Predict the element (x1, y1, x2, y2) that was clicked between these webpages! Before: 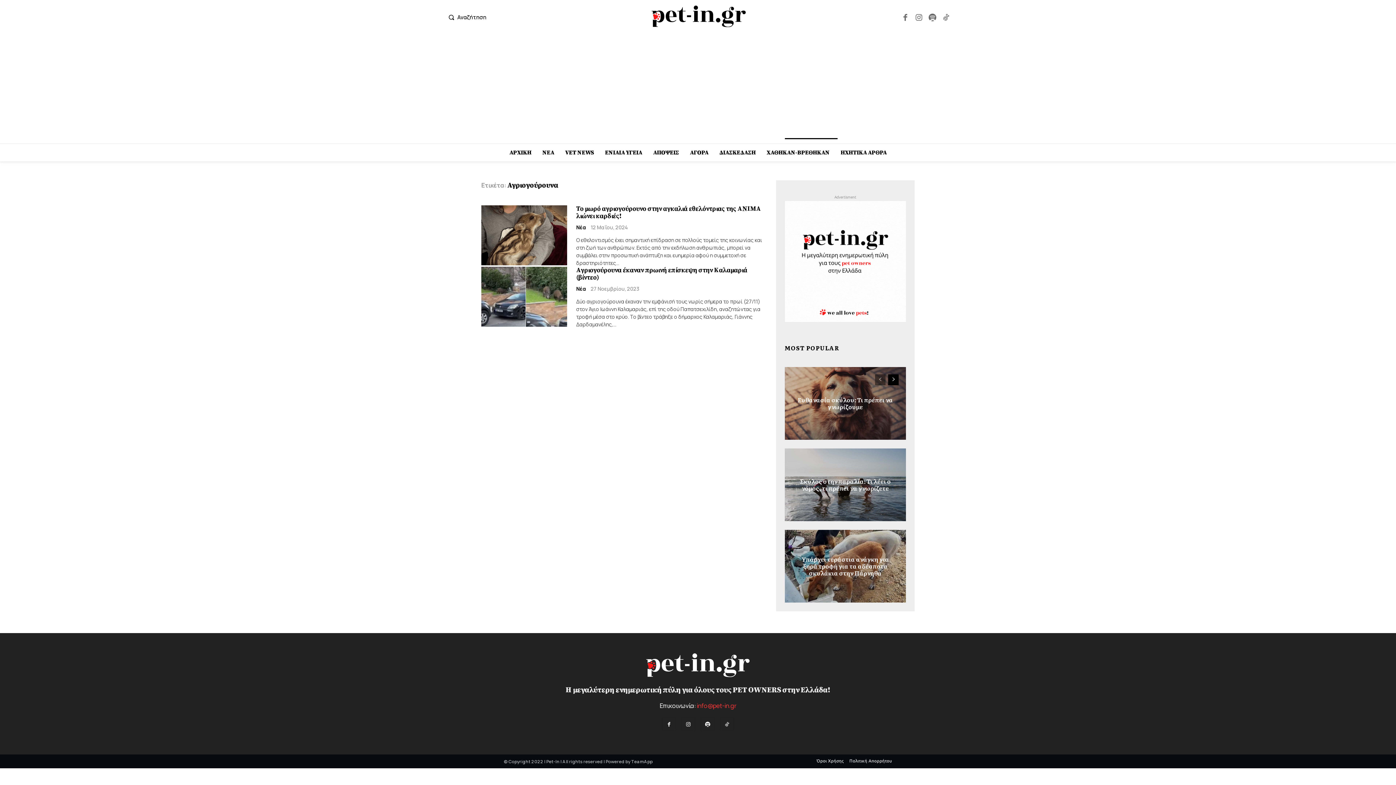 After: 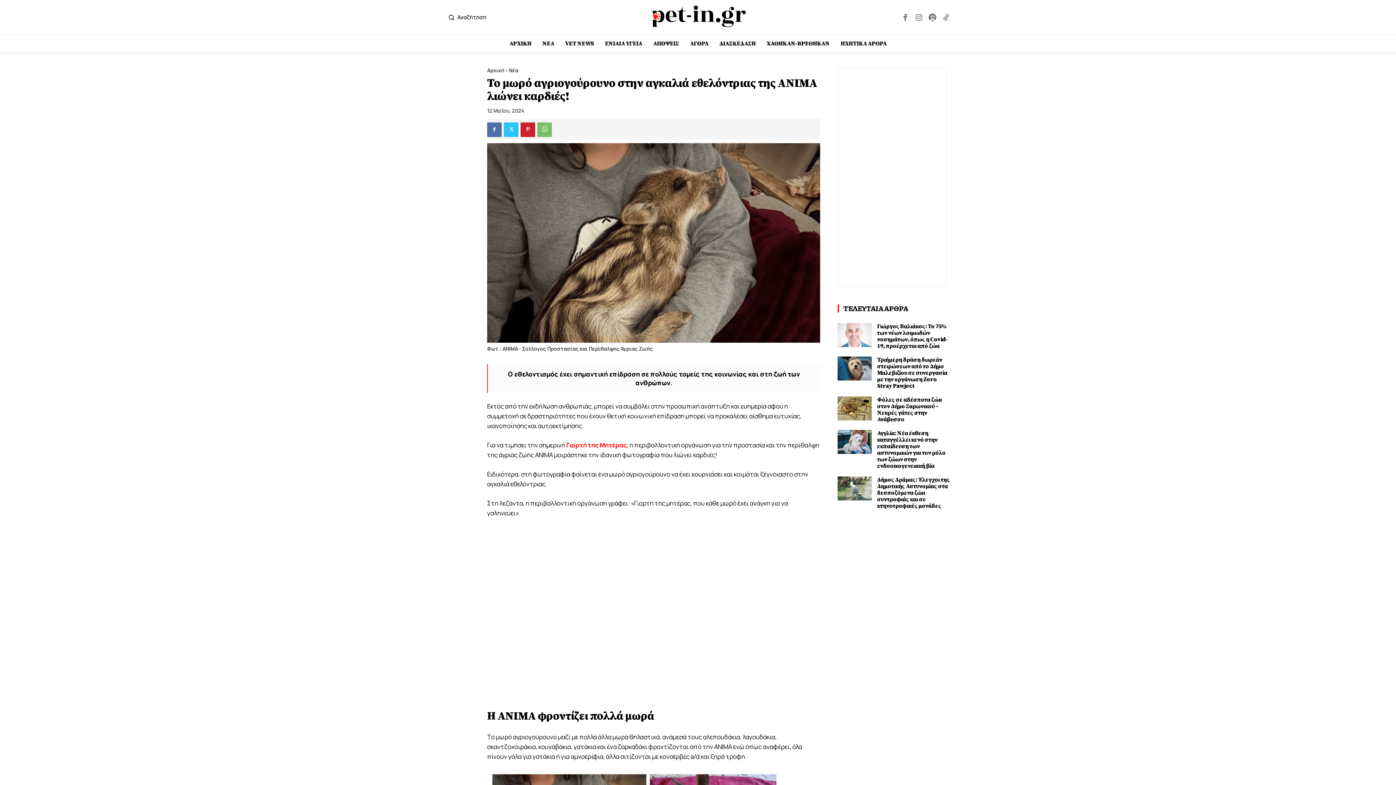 Action: bbox: (481, 205, 567, 265)